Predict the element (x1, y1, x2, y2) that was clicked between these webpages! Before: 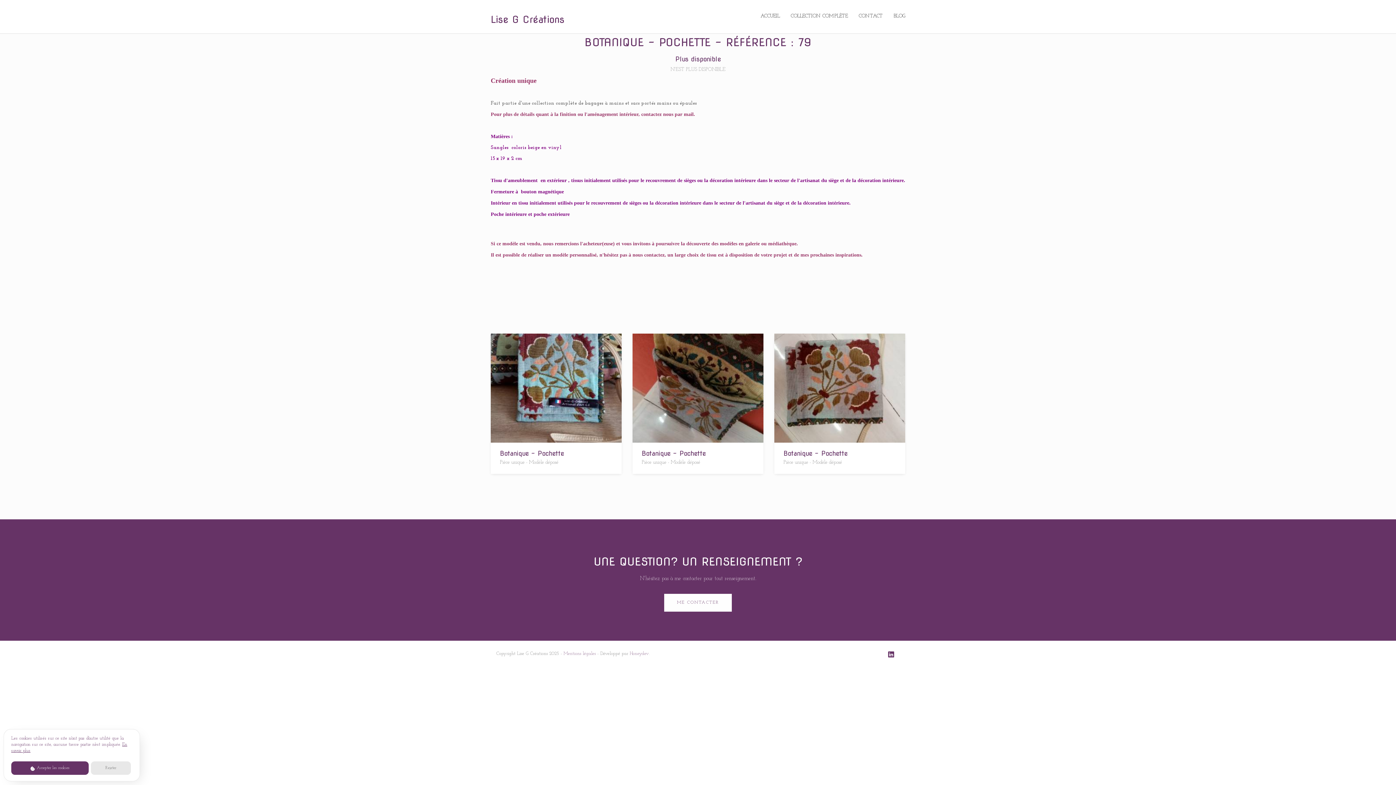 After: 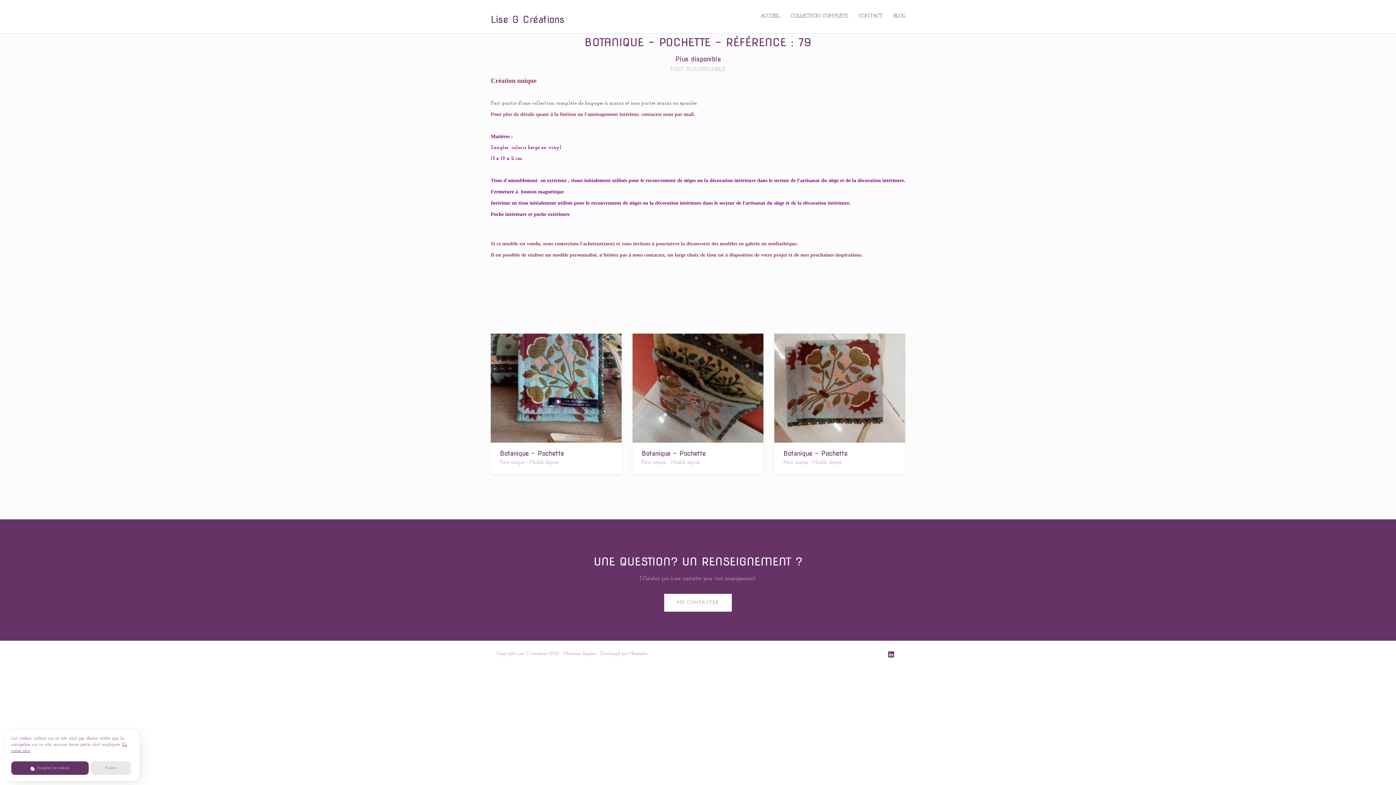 Action: bbox: (629, 651, 649, 656) label: Honeydev